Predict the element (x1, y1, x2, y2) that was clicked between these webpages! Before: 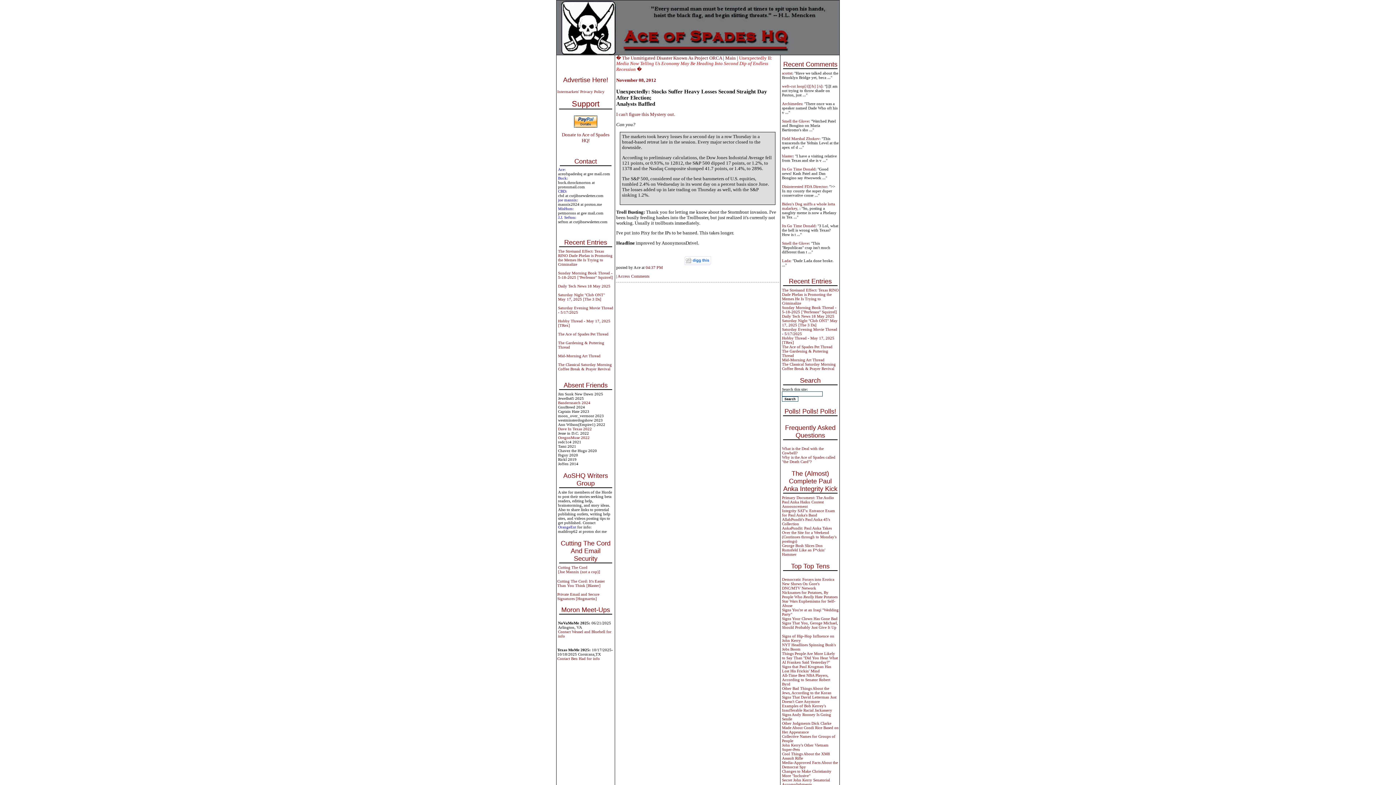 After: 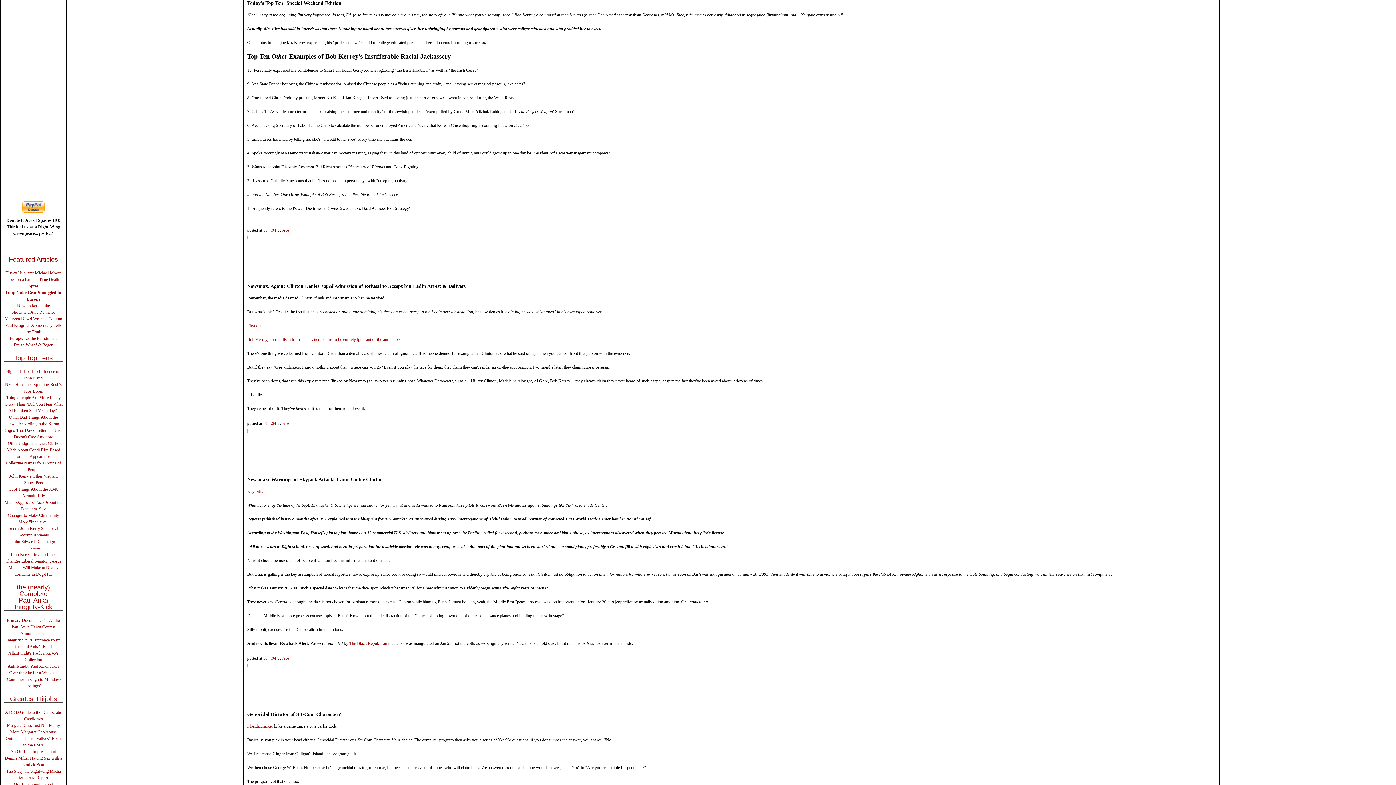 Action: bbox: (782, 704, 832, 712) label: Examples of Bob Kerrey's Insufferable Racial Jackassery